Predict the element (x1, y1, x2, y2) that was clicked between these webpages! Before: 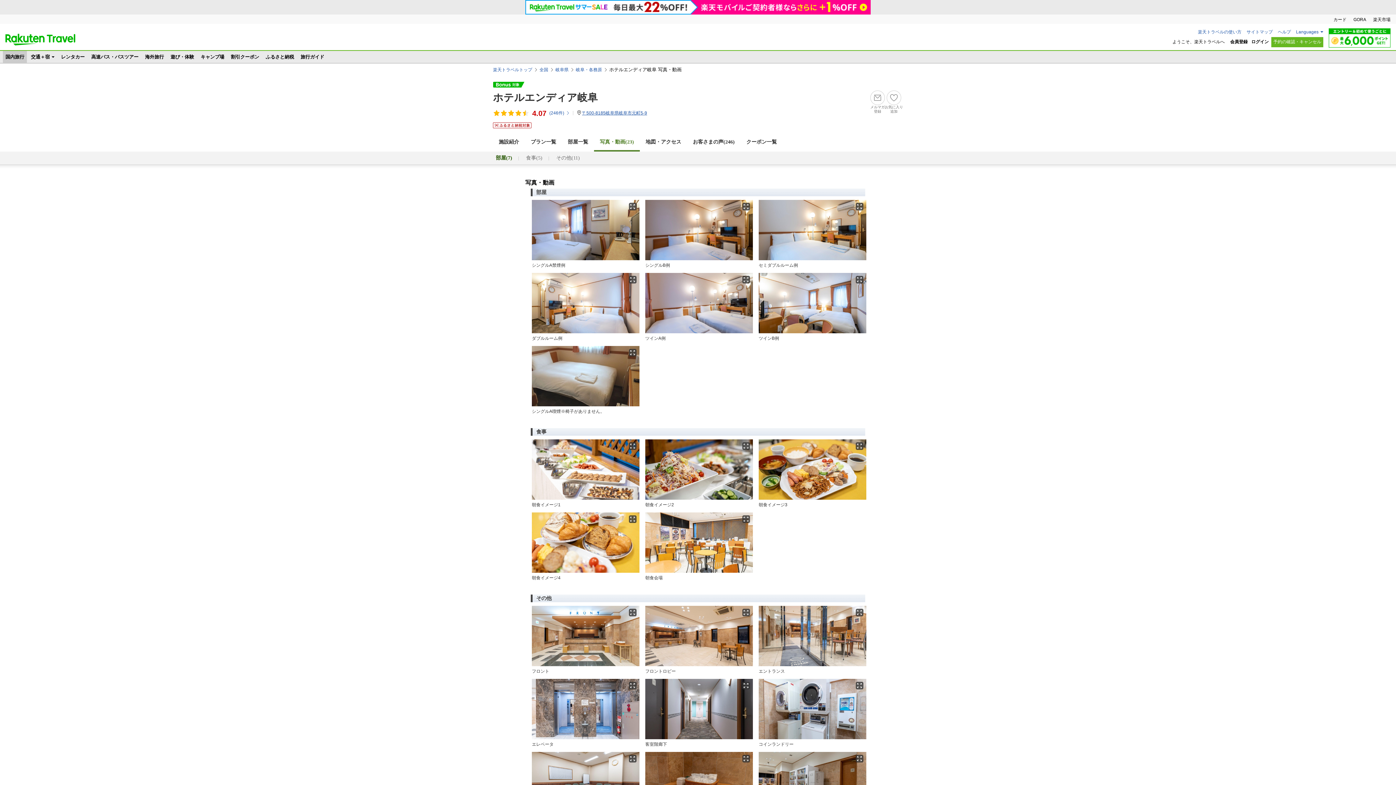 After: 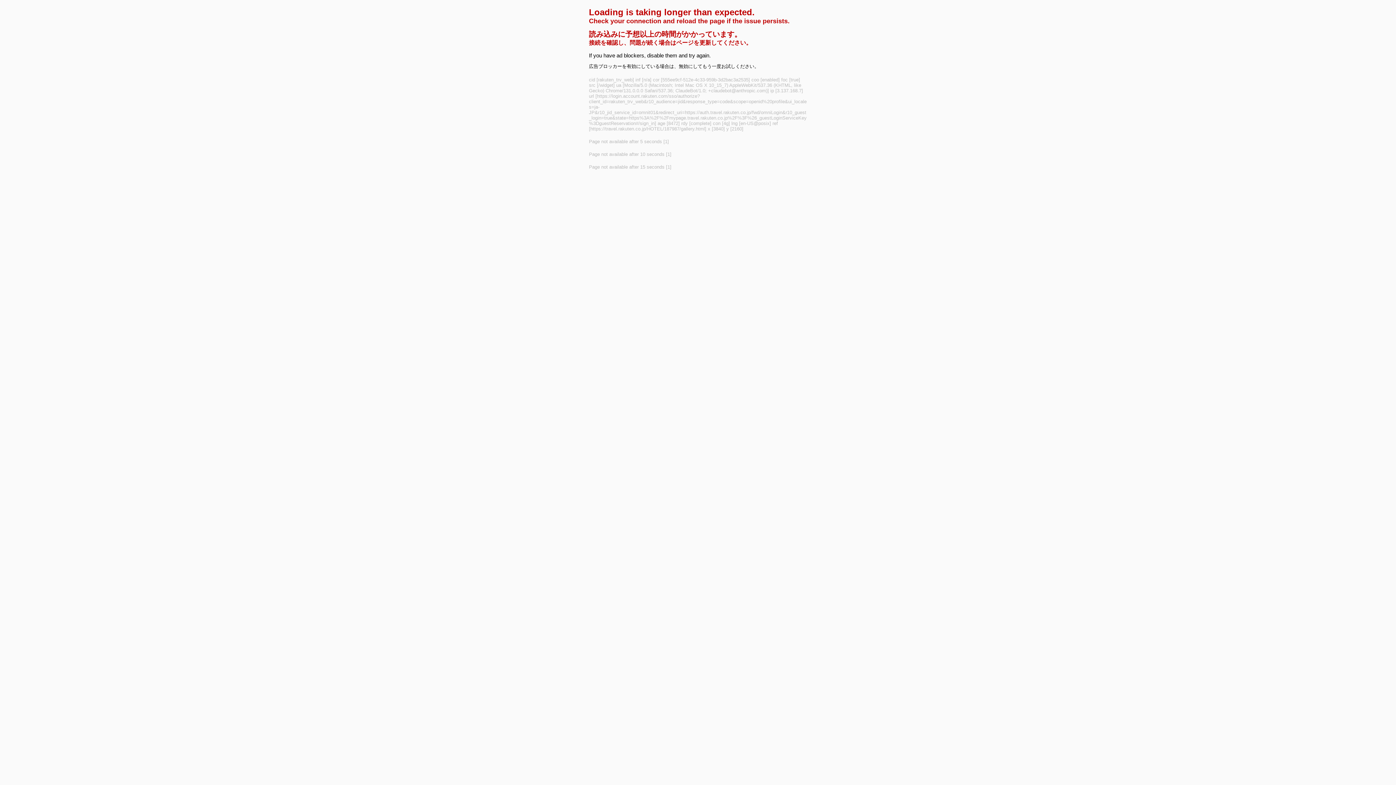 Action: label: 予約の確認・キャンセル bbox: (1271, 37, 1323, 47)